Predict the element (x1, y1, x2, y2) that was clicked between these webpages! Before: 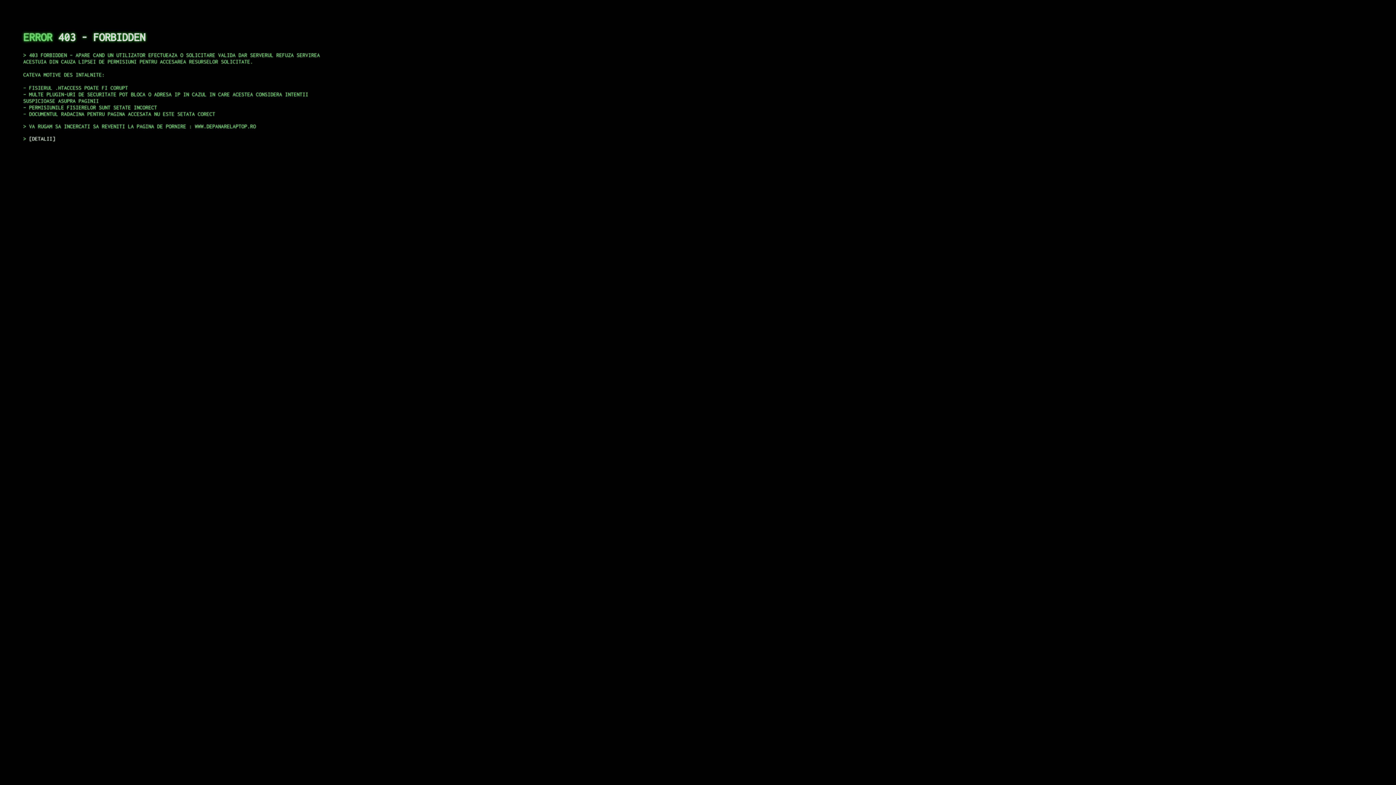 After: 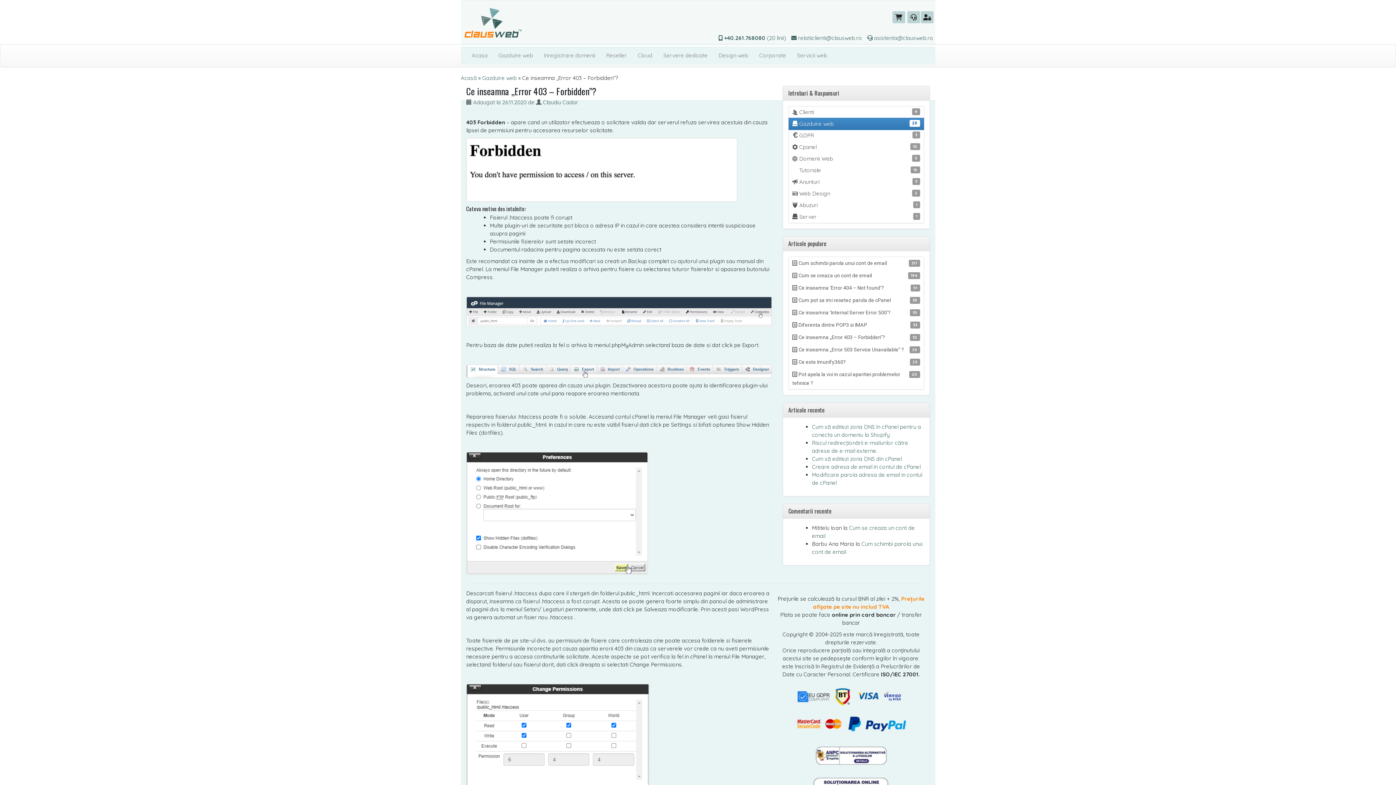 Action: label: DETALII bbox: (29, 135, 55, 141)